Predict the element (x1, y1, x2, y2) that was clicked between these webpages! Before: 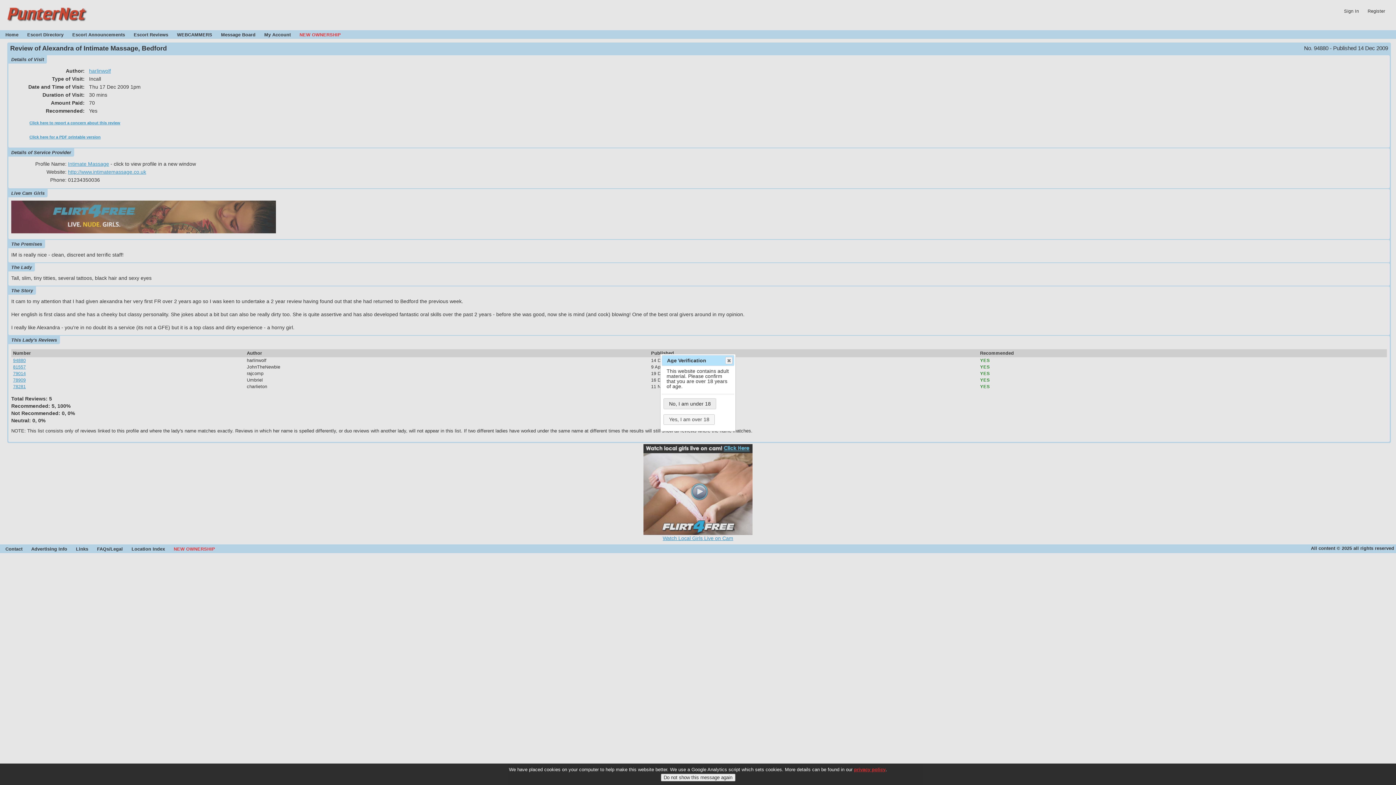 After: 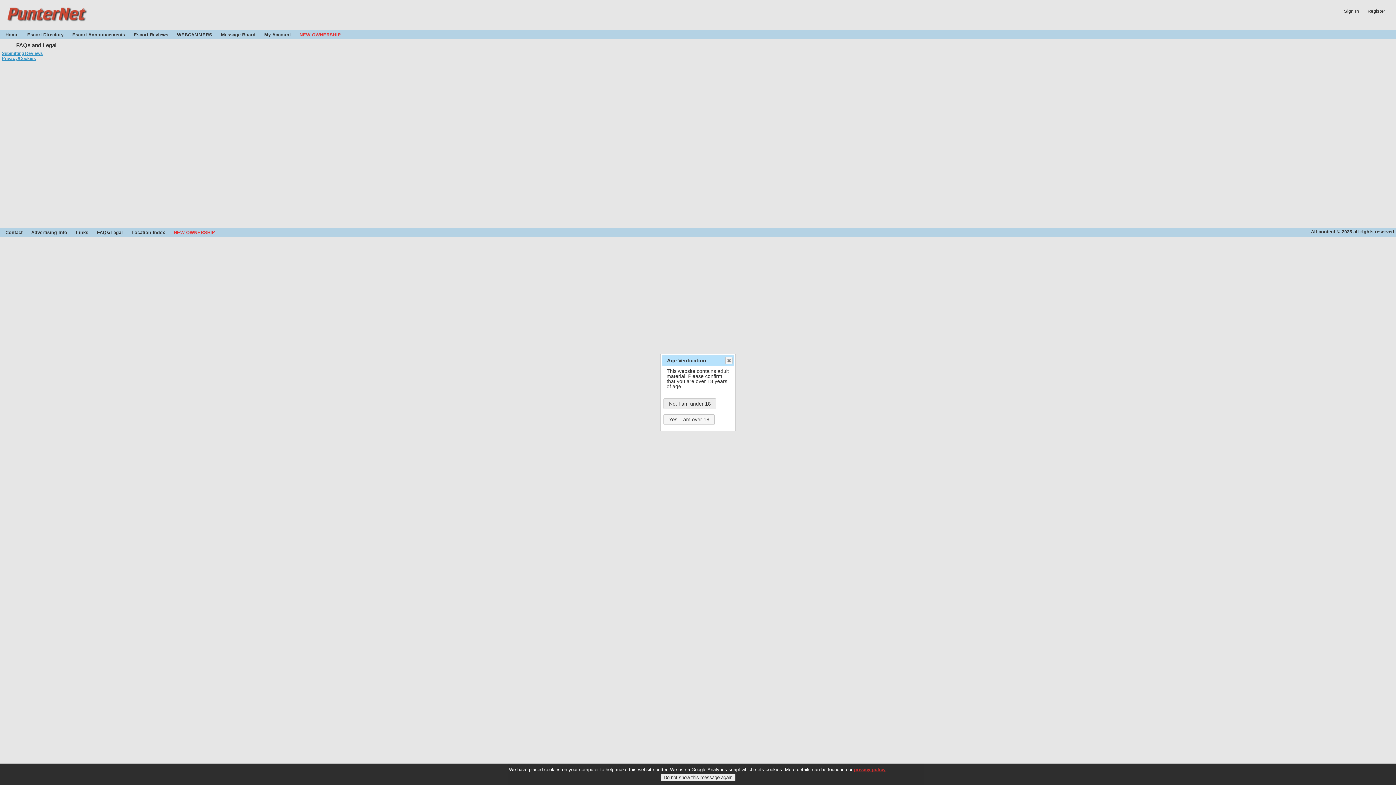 Action: bbox: (854, 767, 885, 772) label: privacy policy